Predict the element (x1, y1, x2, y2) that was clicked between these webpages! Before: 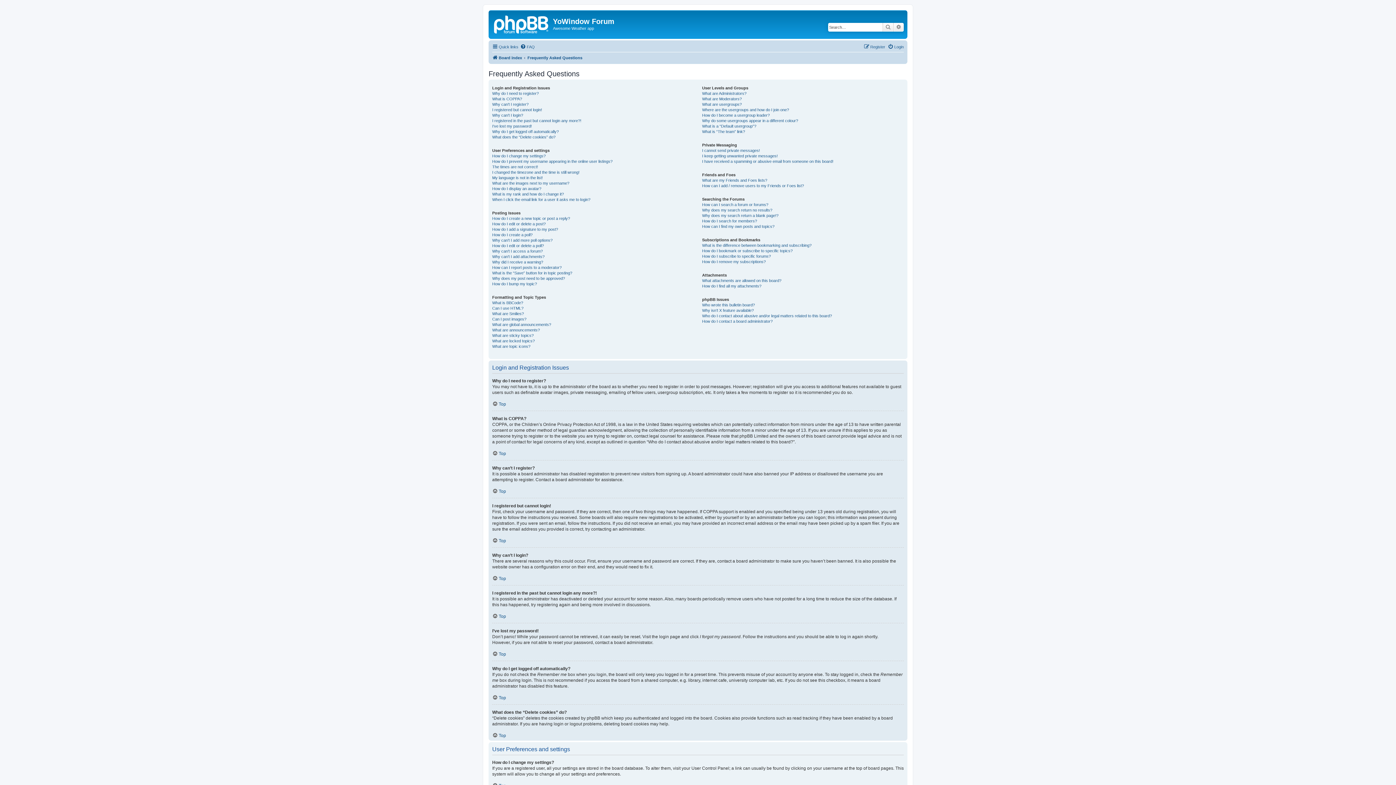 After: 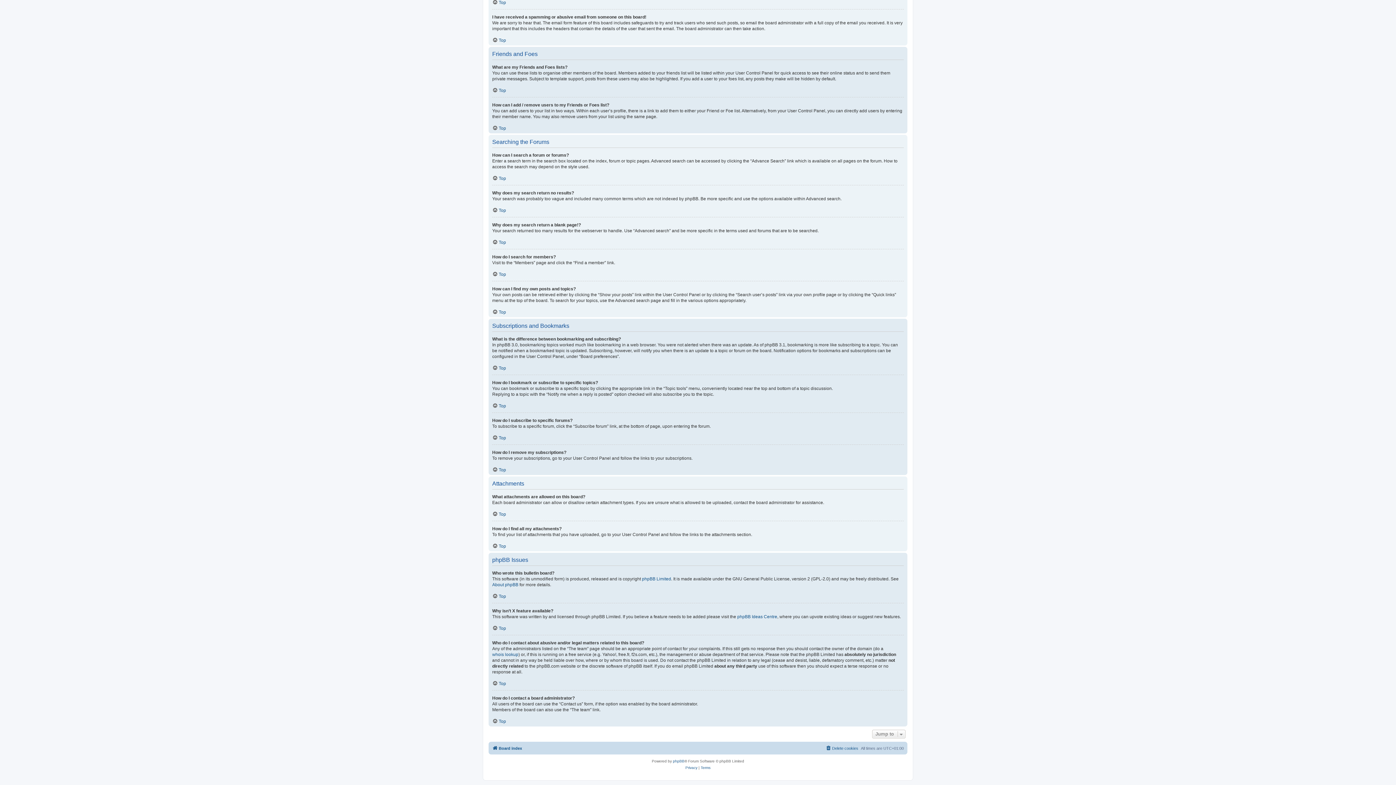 Action: label: What are my Friends and Foes lists? bbox: (702, 177, 767, 183)